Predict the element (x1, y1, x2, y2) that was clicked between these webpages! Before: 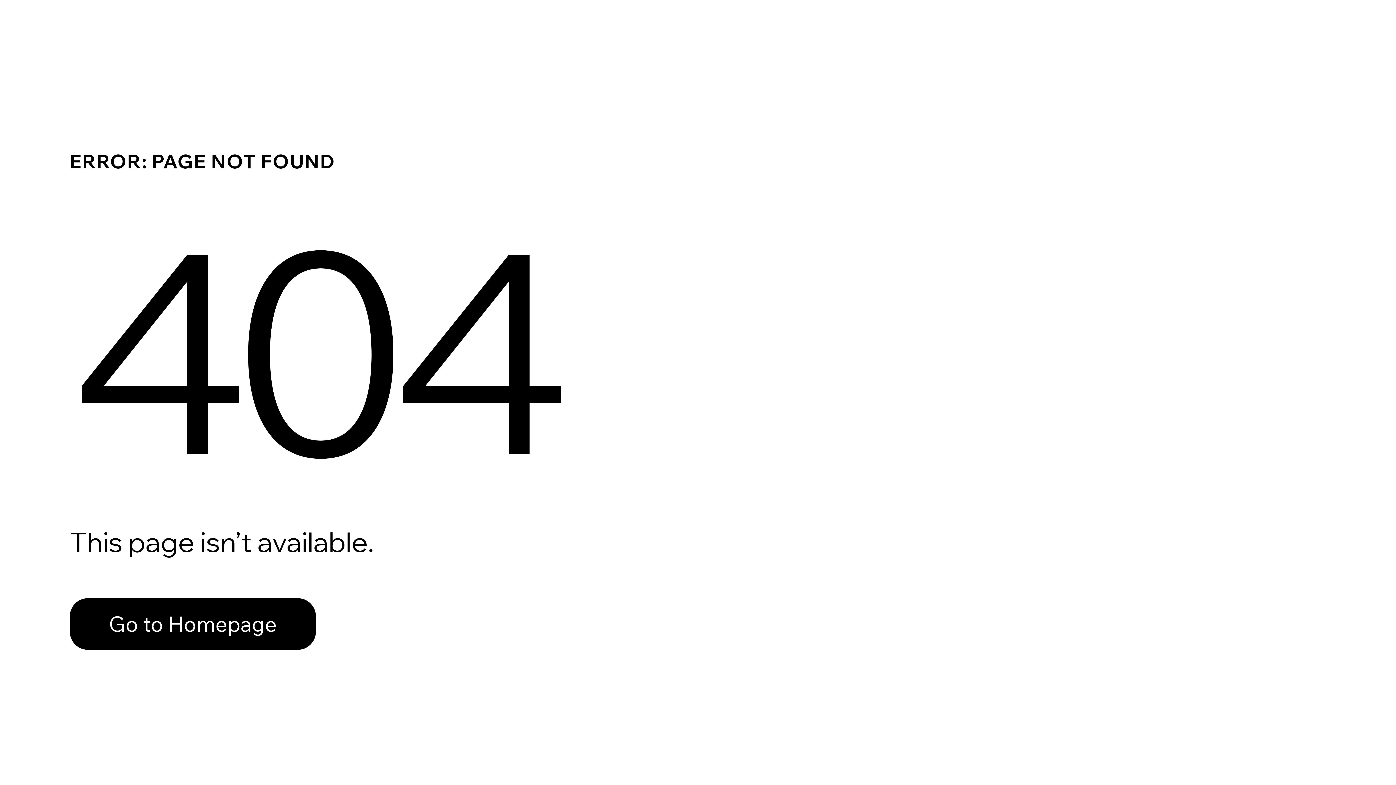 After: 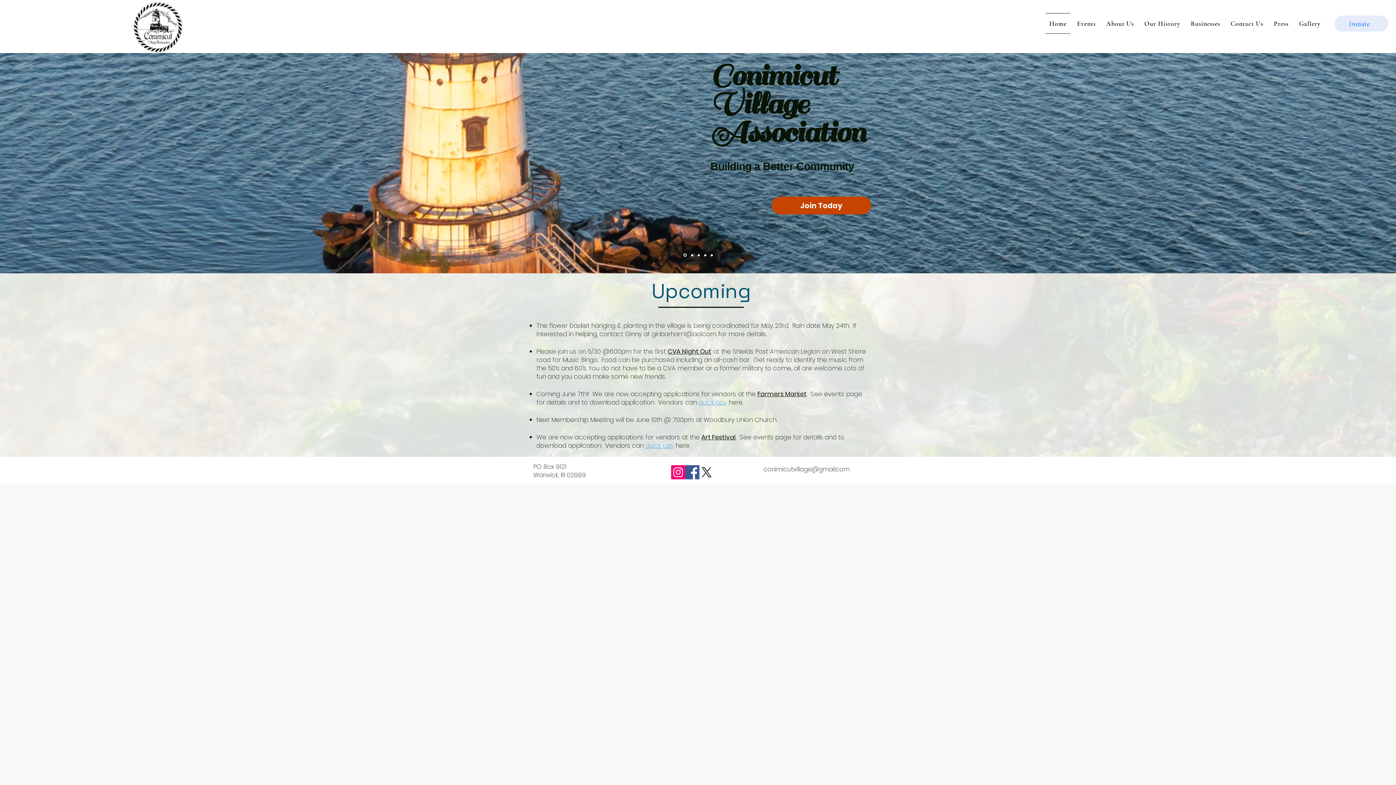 Action: bbox: (69, 598, 316, 650) label: Go to Homepage